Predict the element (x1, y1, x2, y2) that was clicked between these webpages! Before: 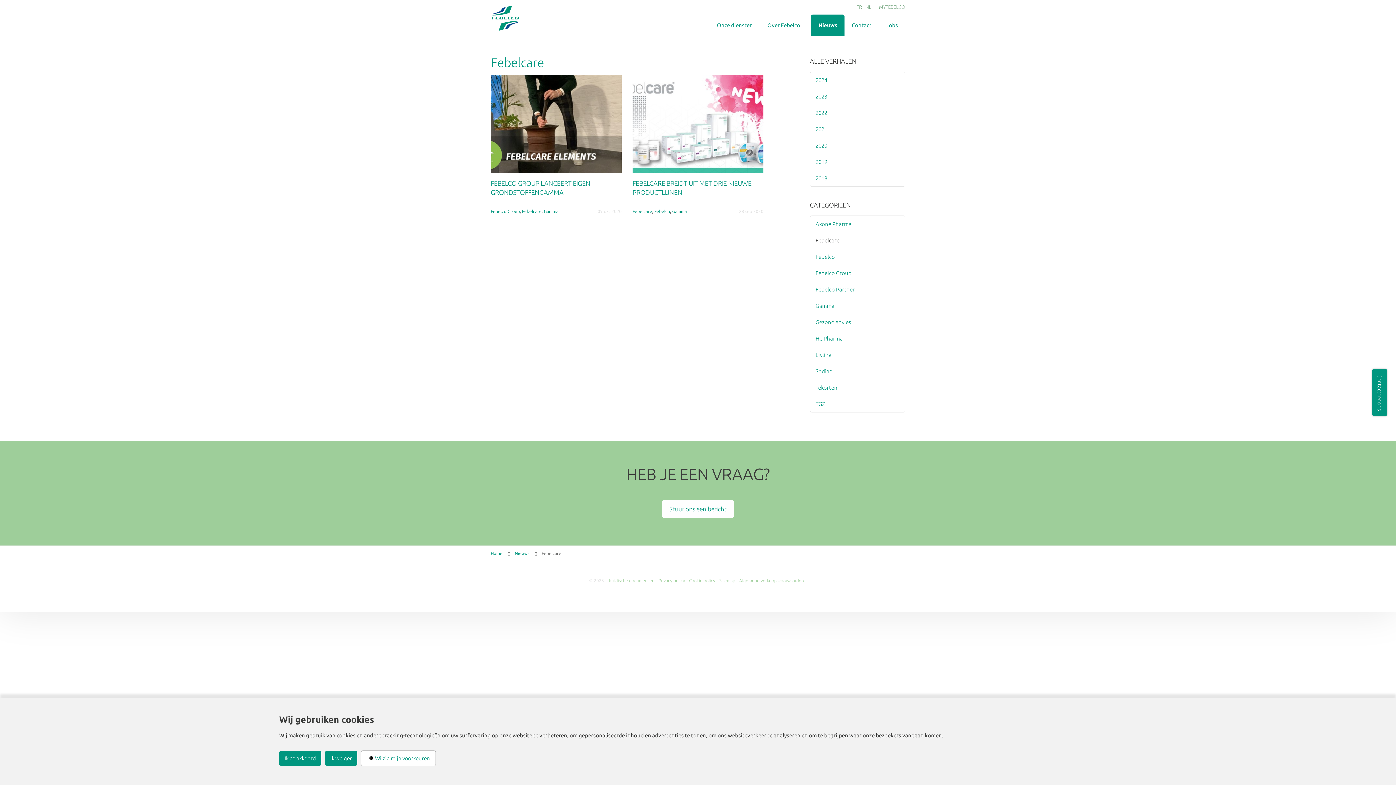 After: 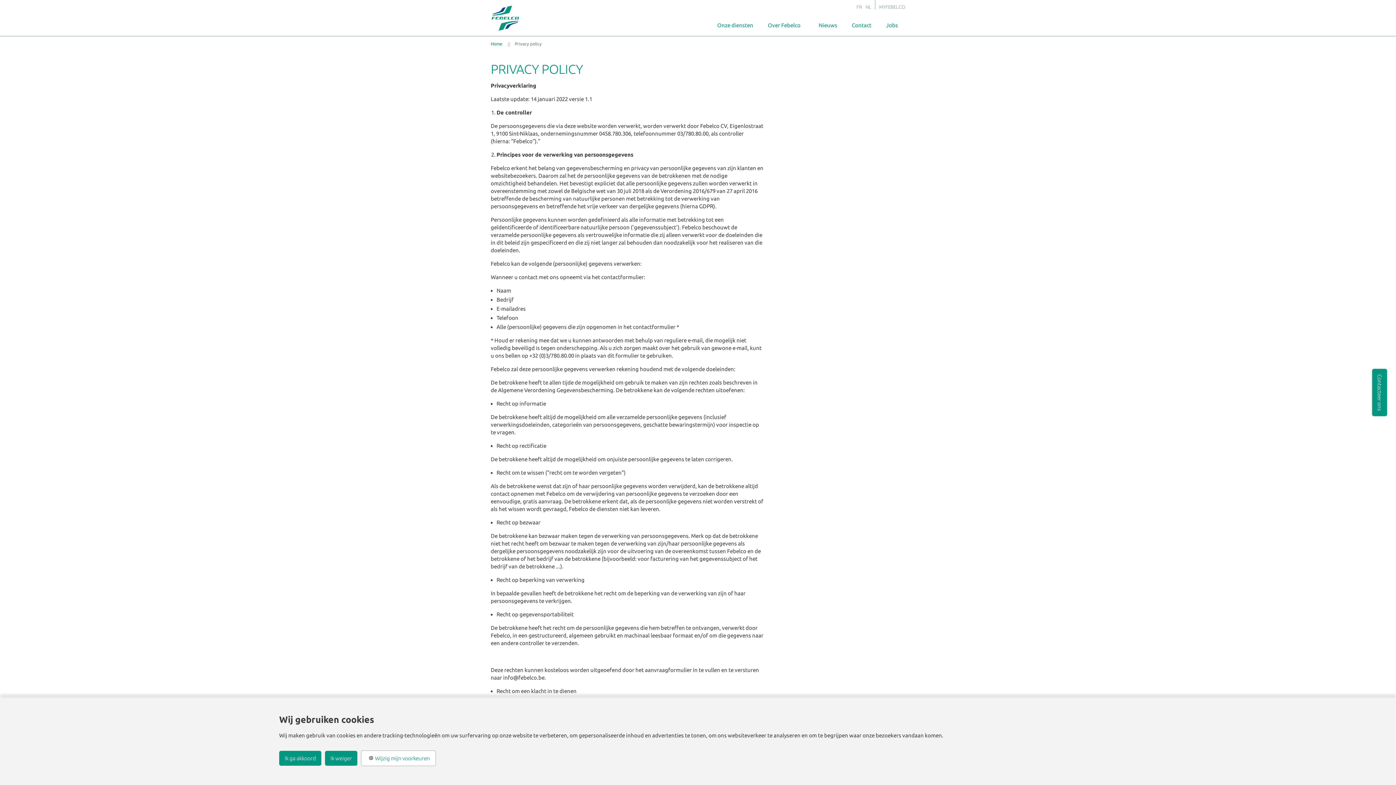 Action: bbox: (658, 578, 685, 583) label: Privacy policy